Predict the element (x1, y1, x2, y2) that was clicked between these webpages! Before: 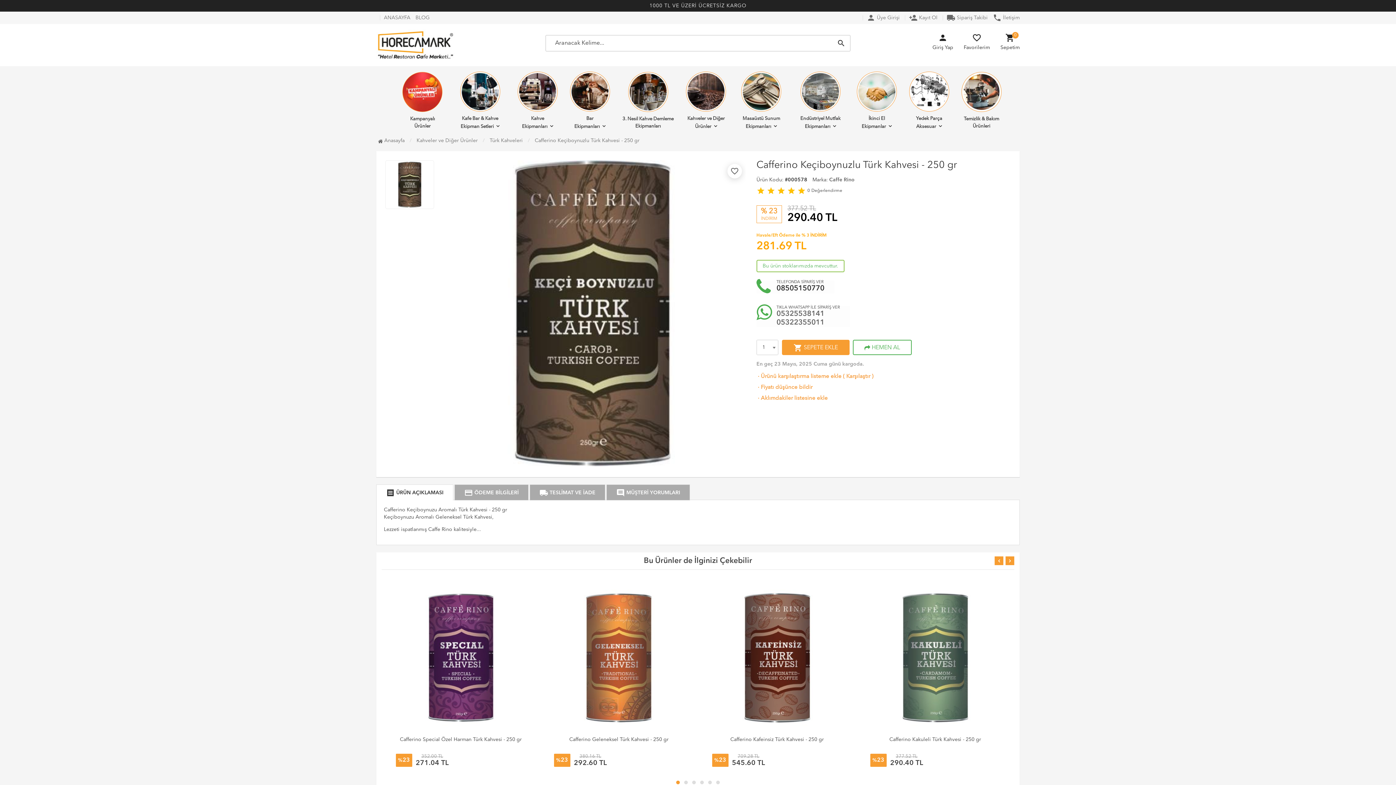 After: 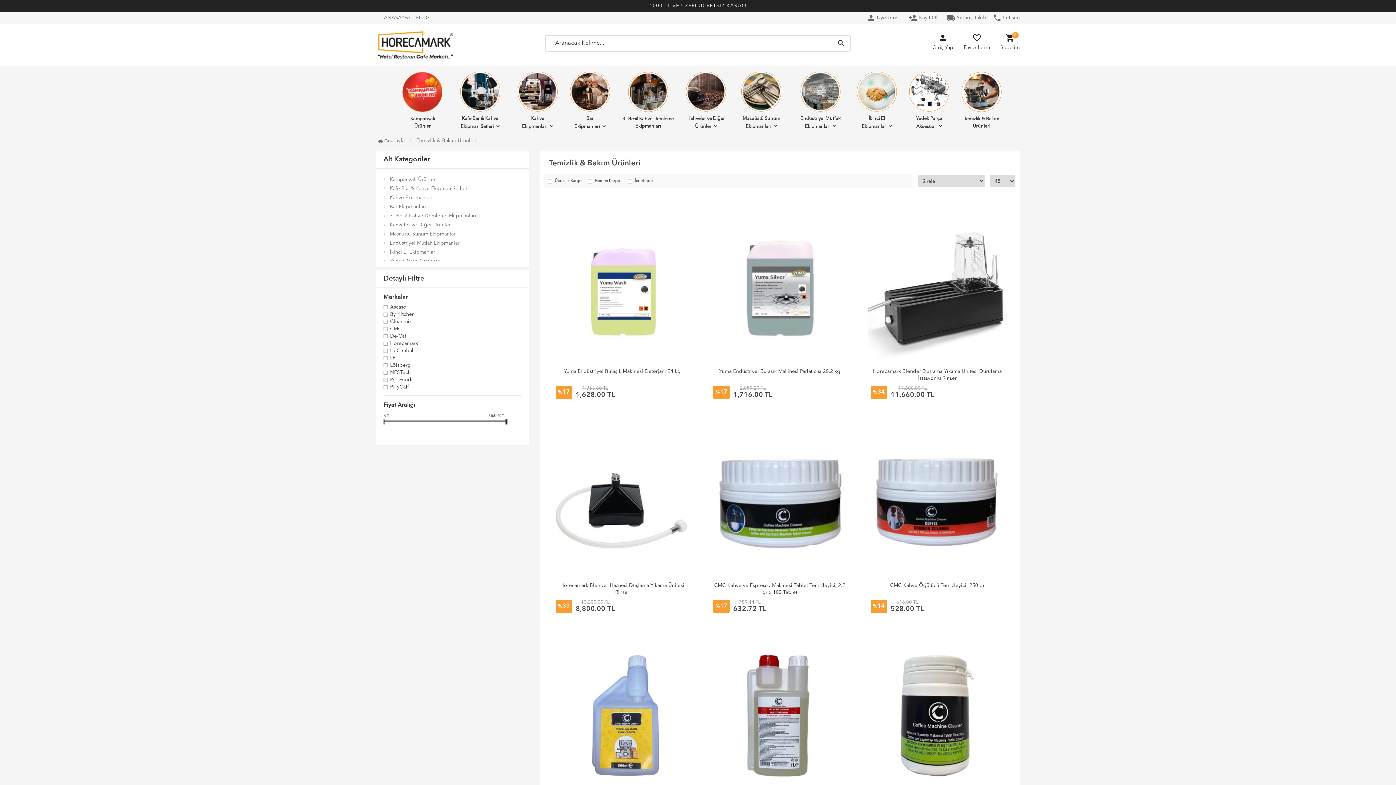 Action: label: Temizlik & Bakım Ürünleri bbox: (951, 72, 1003, 130)